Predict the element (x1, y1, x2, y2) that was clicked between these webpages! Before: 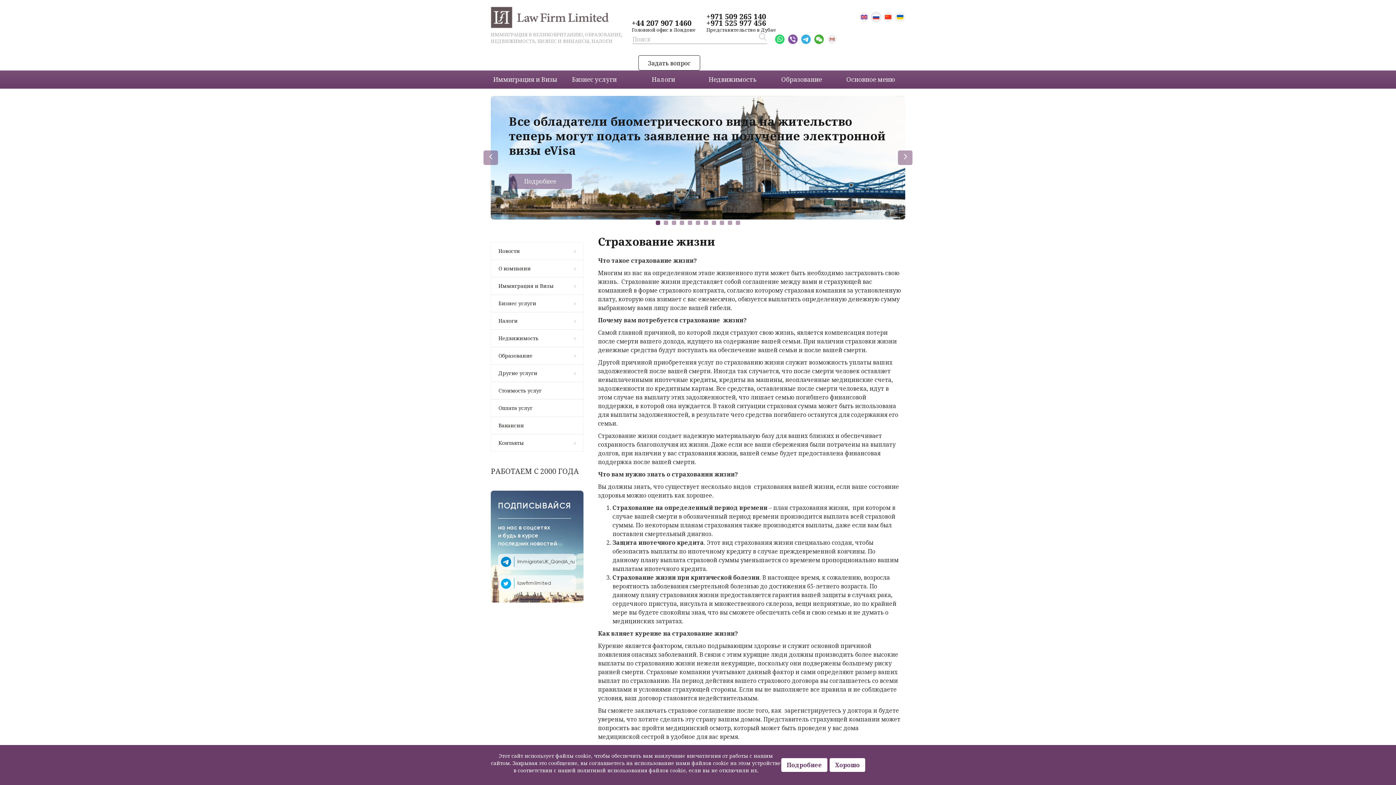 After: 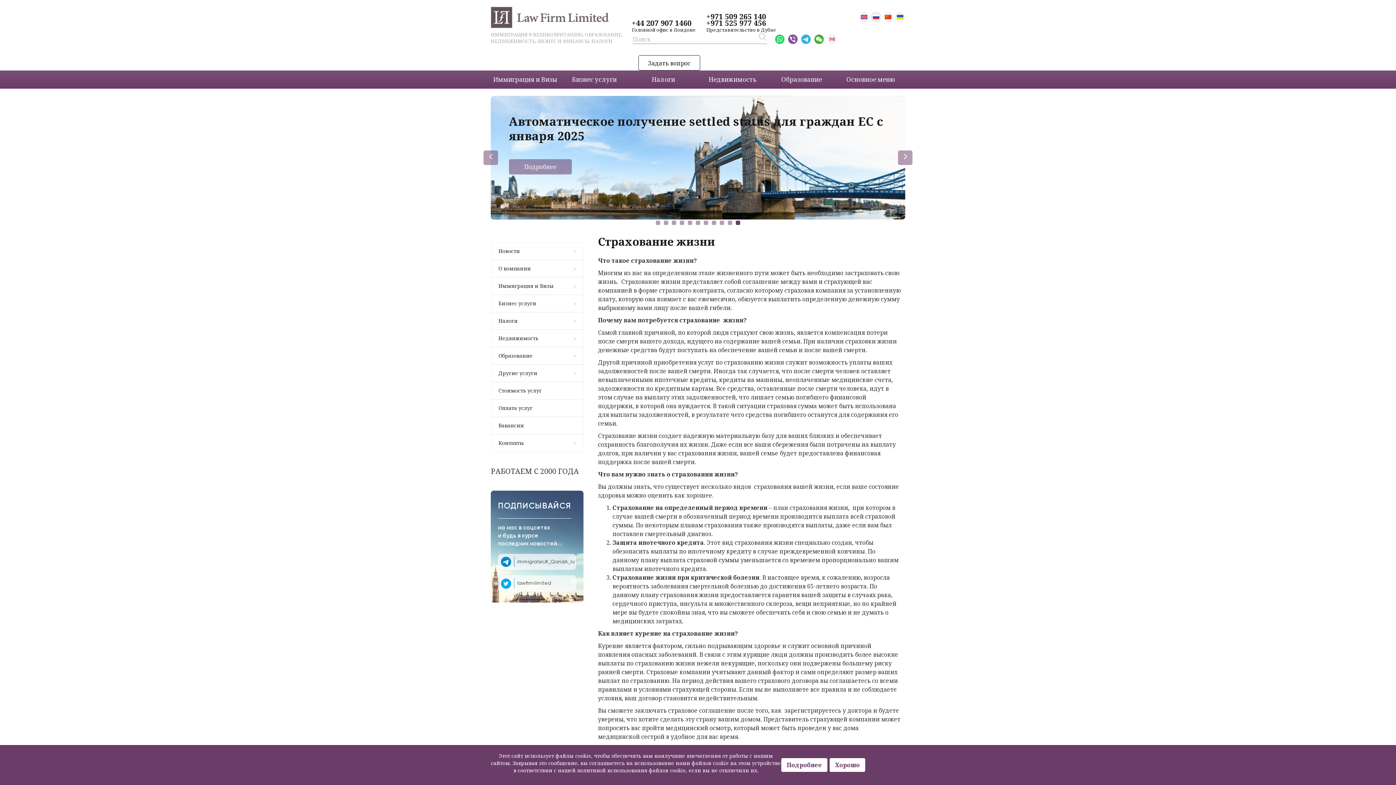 Action: bbox: (728, 220, 732, 225)